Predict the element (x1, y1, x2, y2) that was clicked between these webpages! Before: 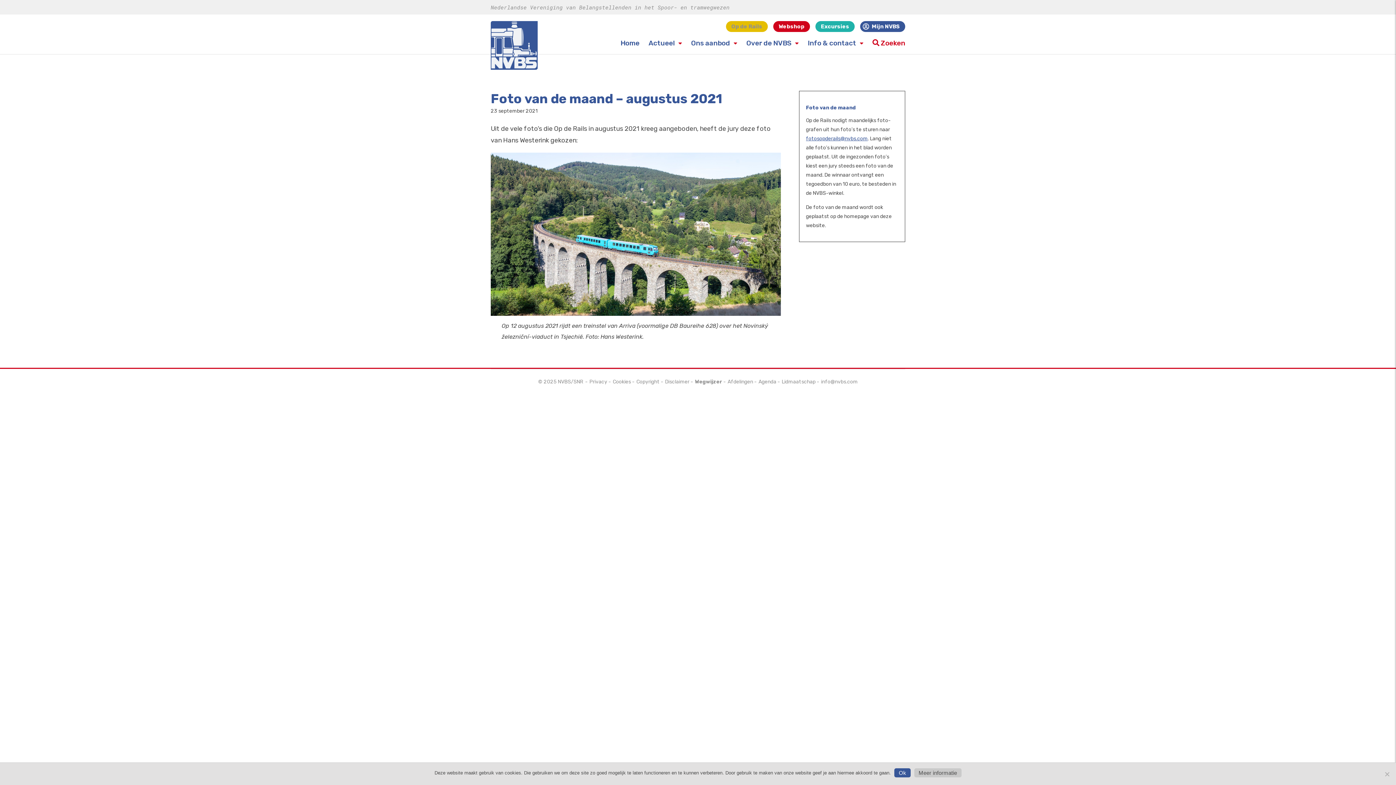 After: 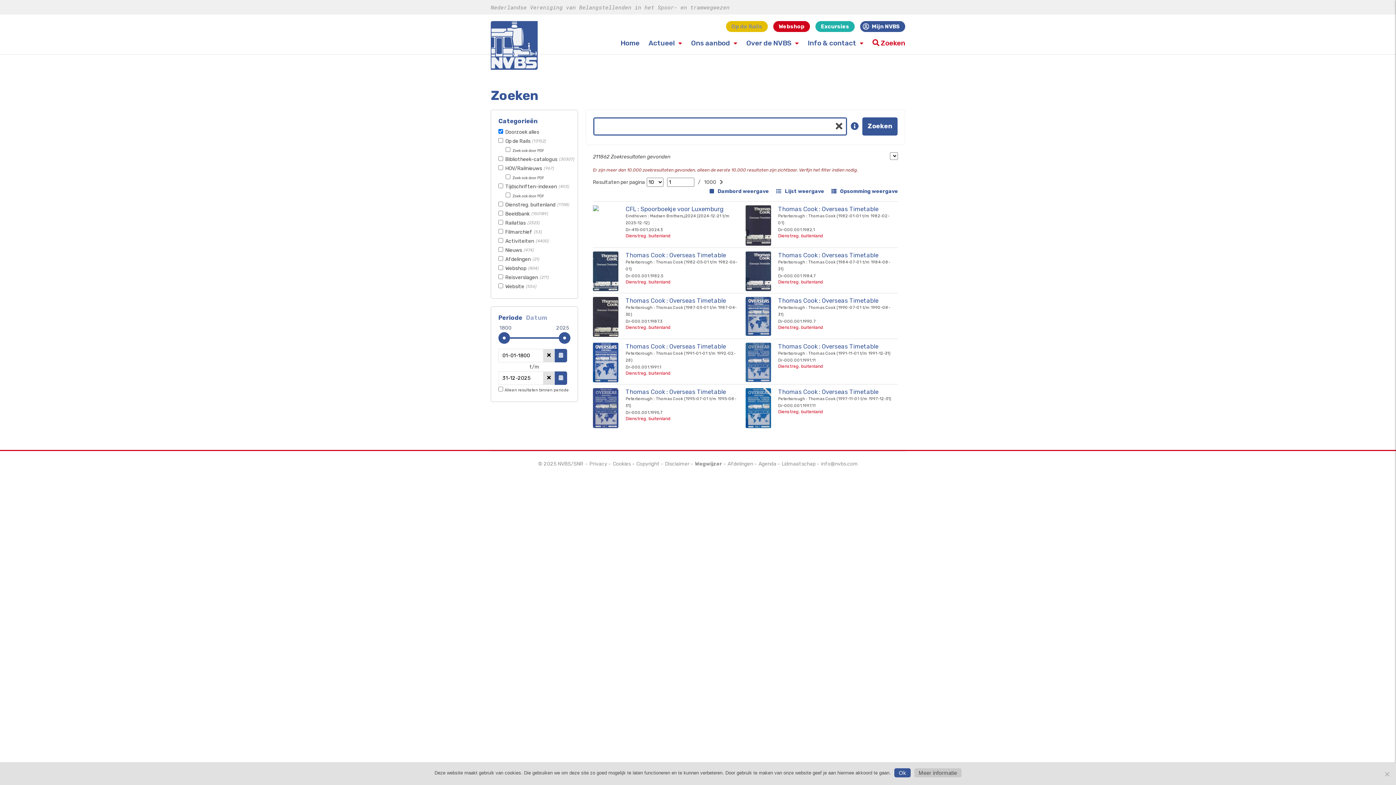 Action: bbox: (872, 38, 905, 47) label:  Zoeken